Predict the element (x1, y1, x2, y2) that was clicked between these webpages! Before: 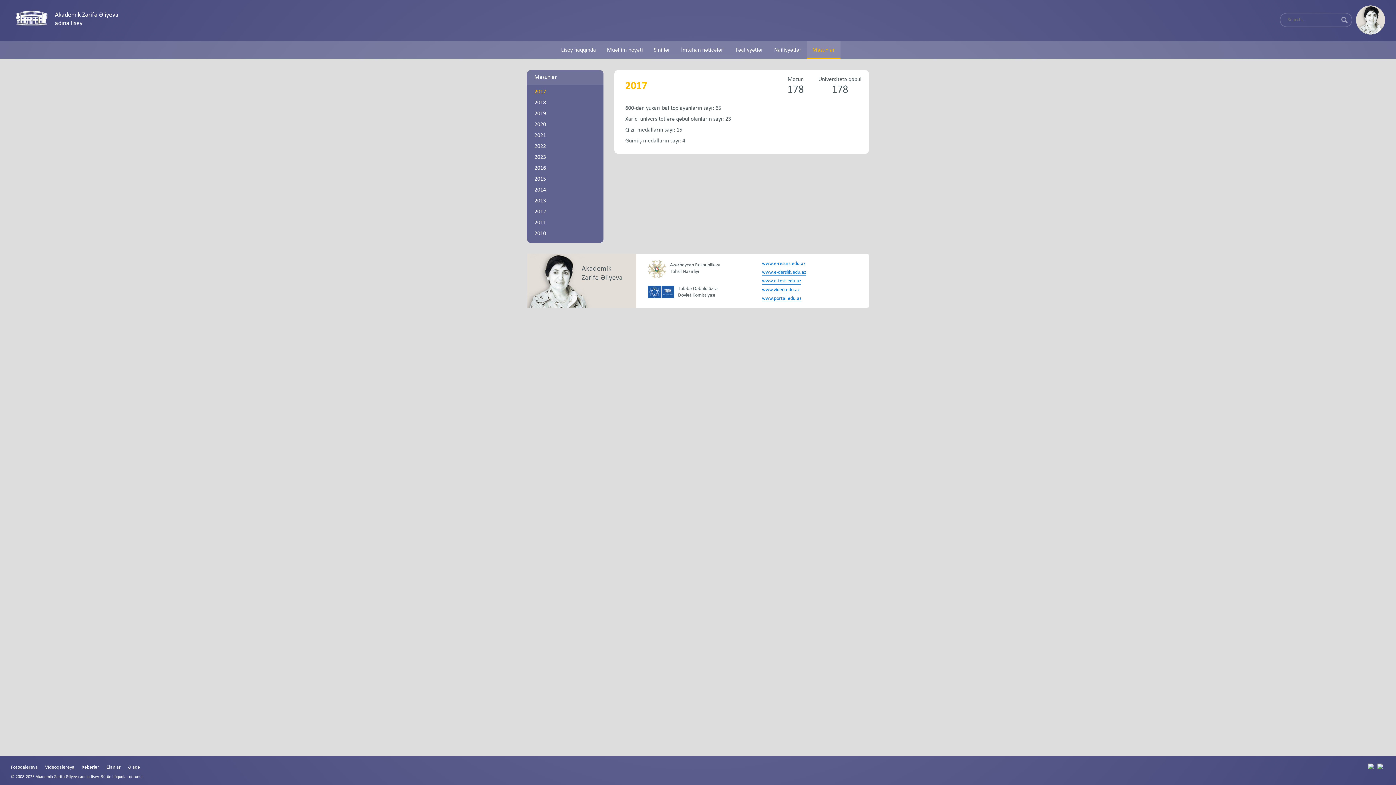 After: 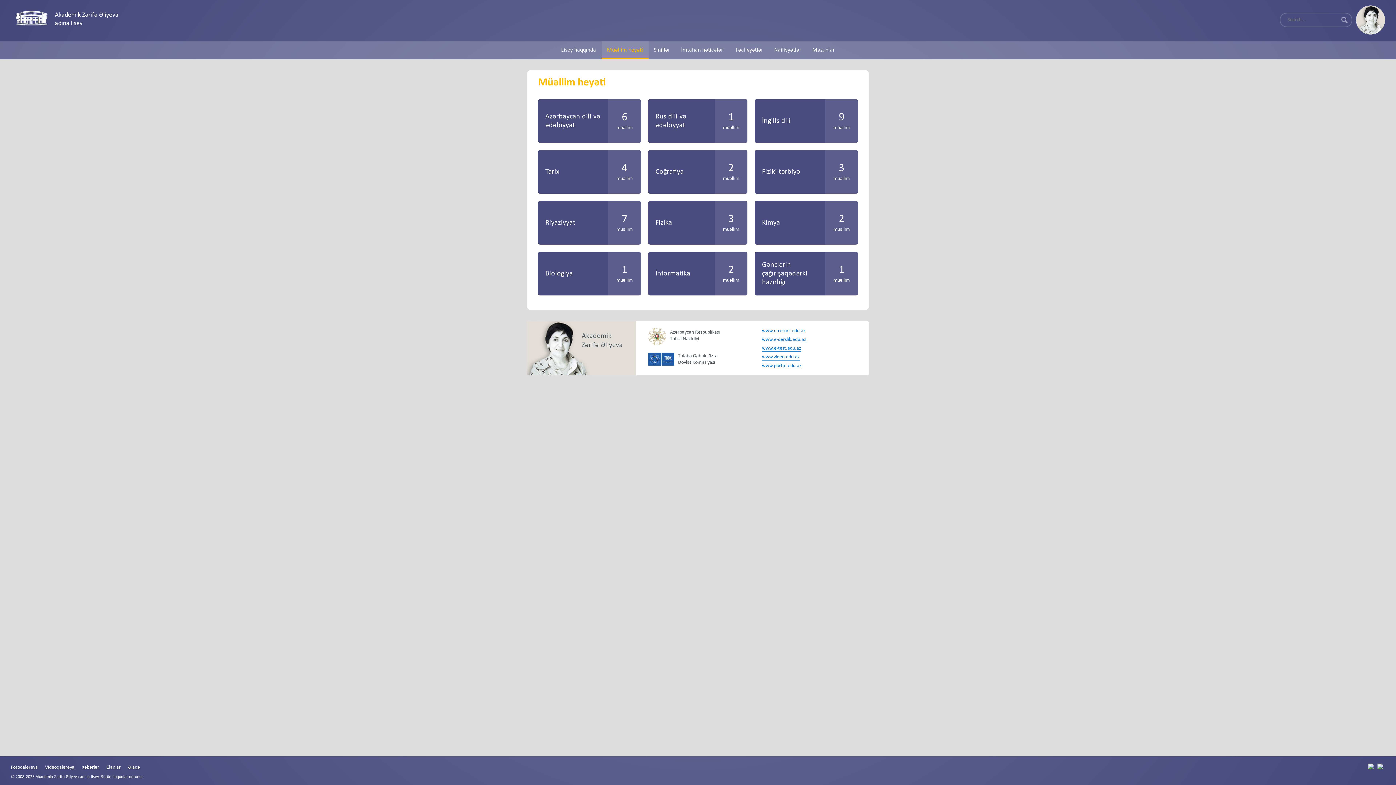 Action: label: Müəllim heyəti bbox: (601, 41, 648, 59)